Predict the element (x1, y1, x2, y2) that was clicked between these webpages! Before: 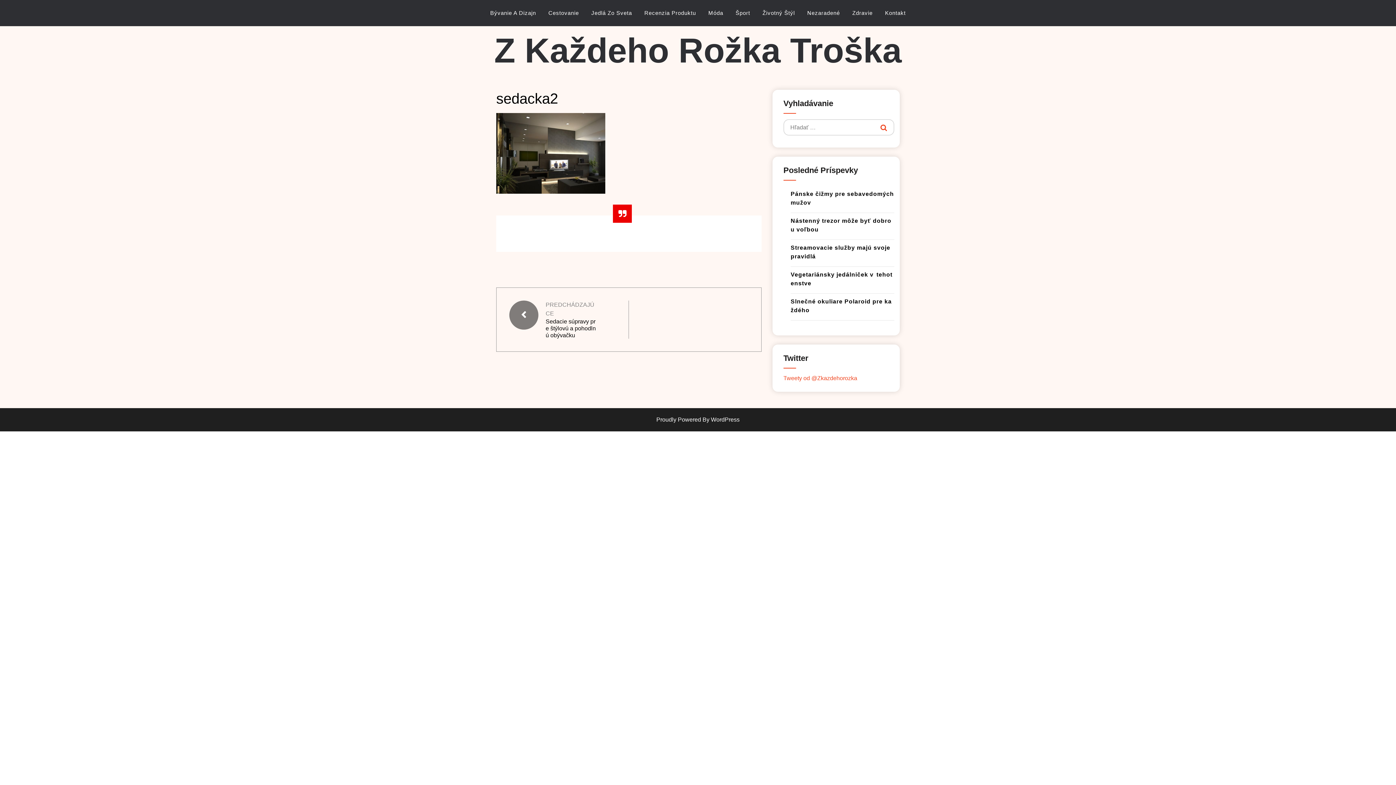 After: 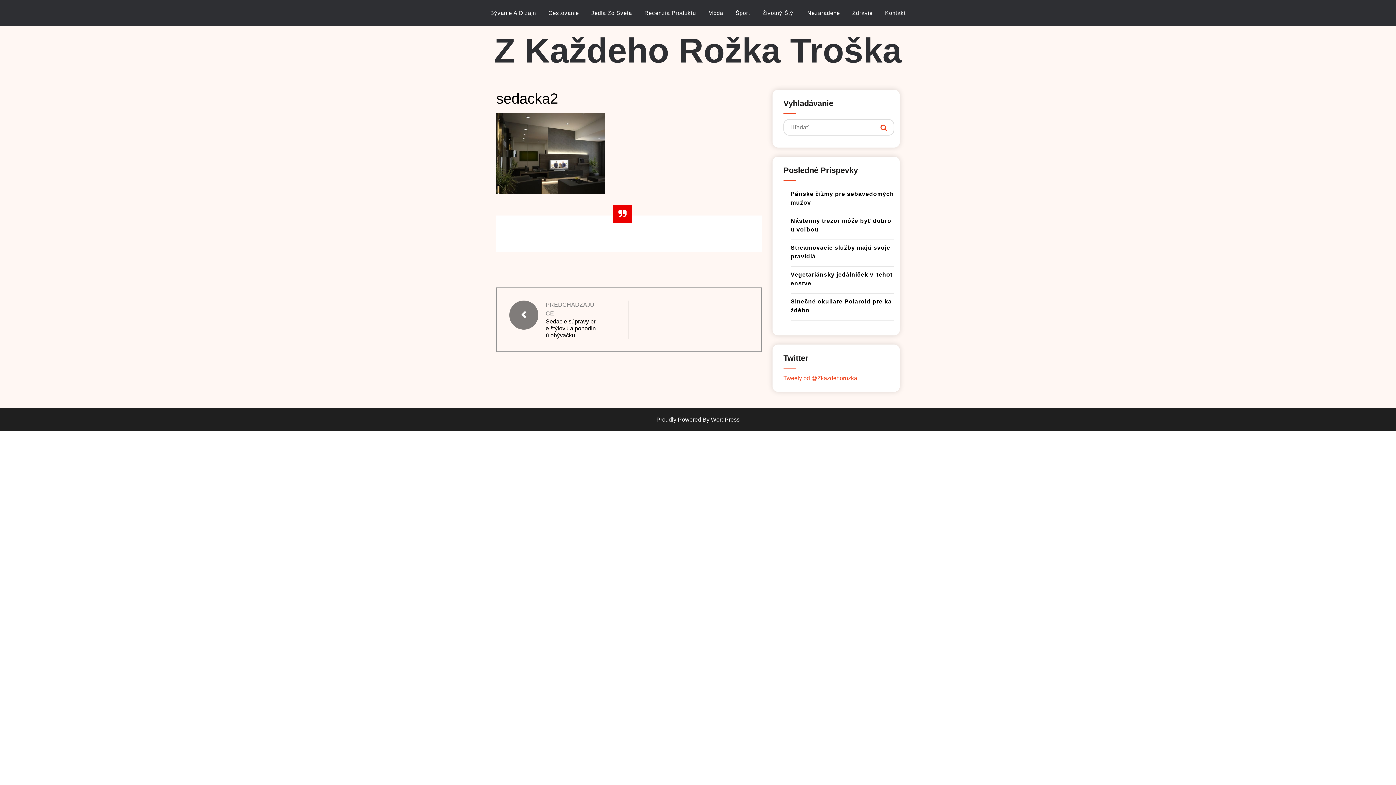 Action: label: PREDCHÁDZAJÚCE bbox: (545, 300, 596, 318)